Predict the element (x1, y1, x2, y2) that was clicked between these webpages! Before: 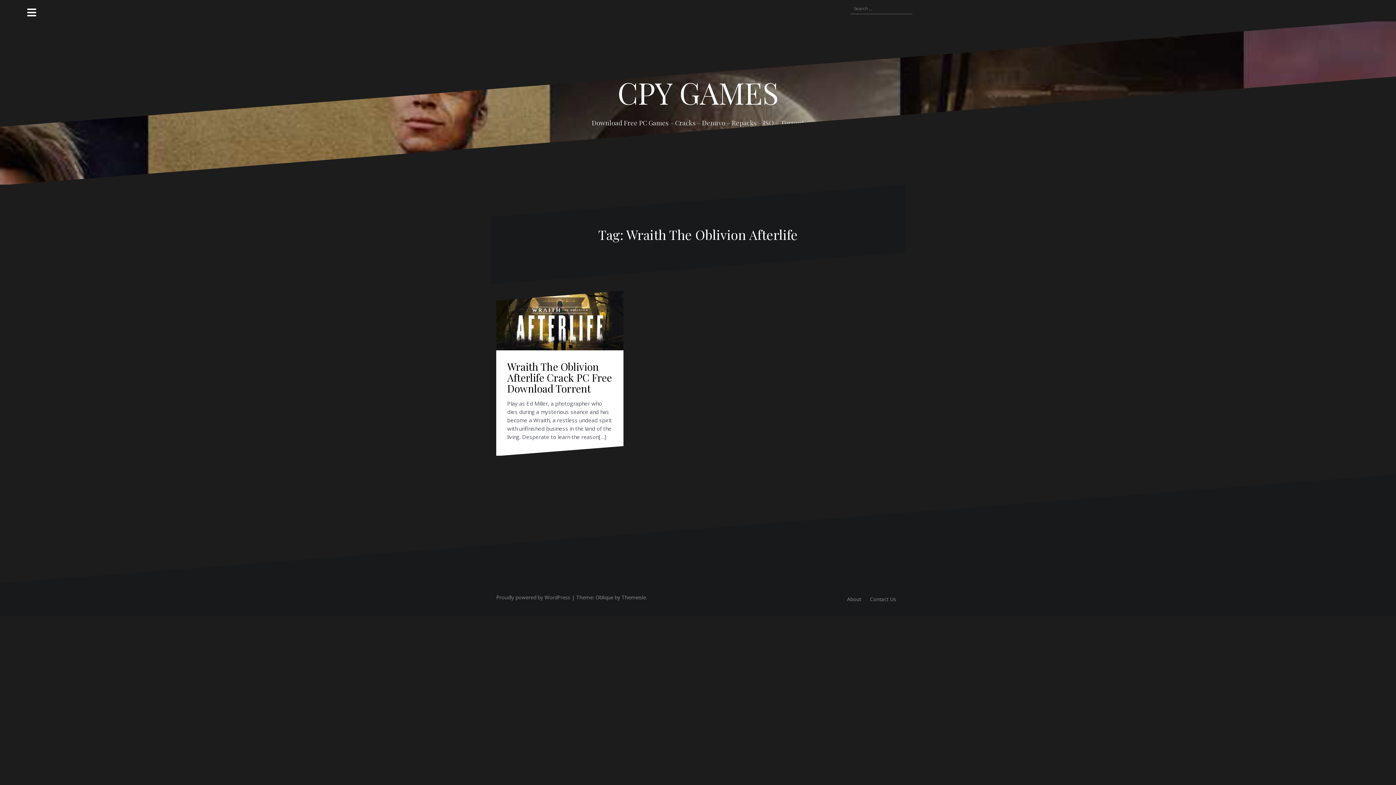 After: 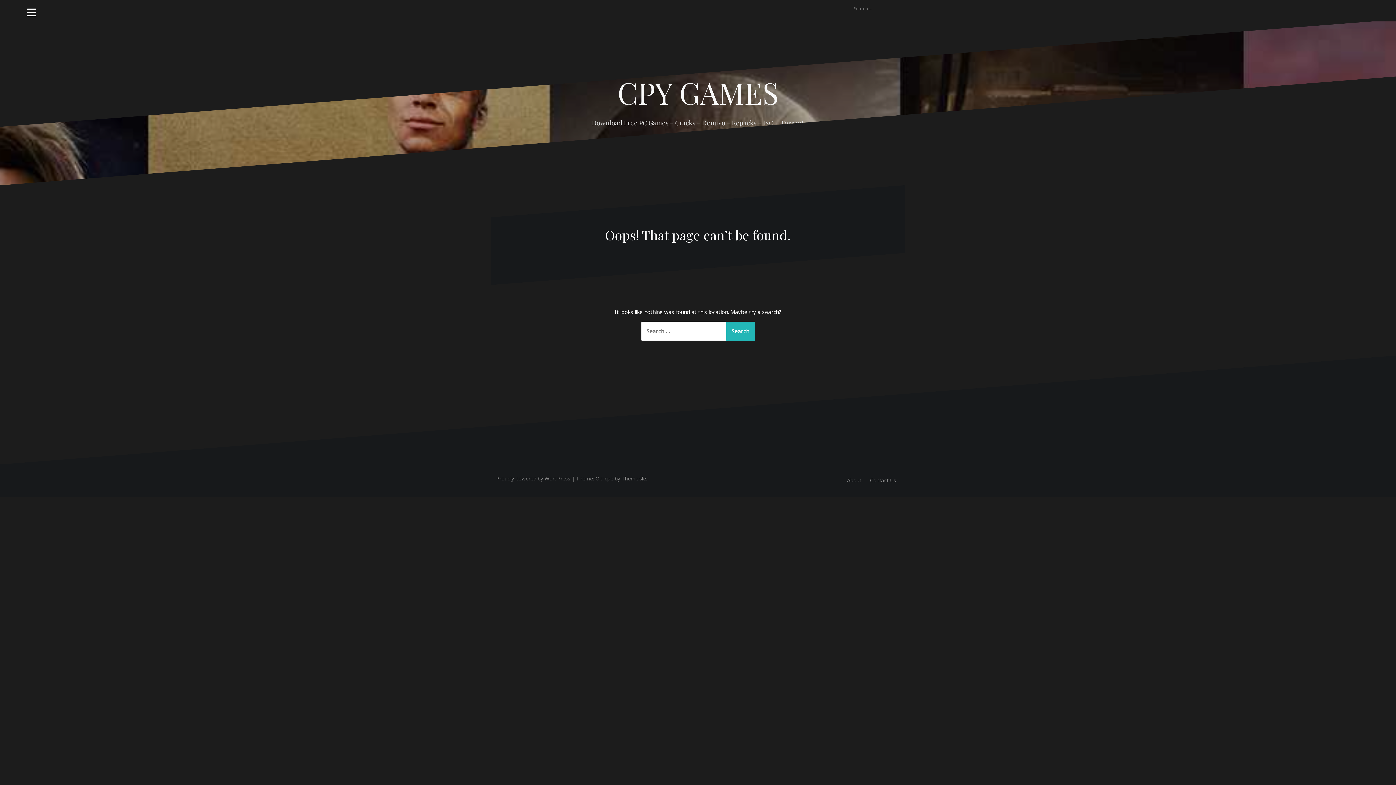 Action: label: Contact Us bbox: (870, 595, 896, 602)